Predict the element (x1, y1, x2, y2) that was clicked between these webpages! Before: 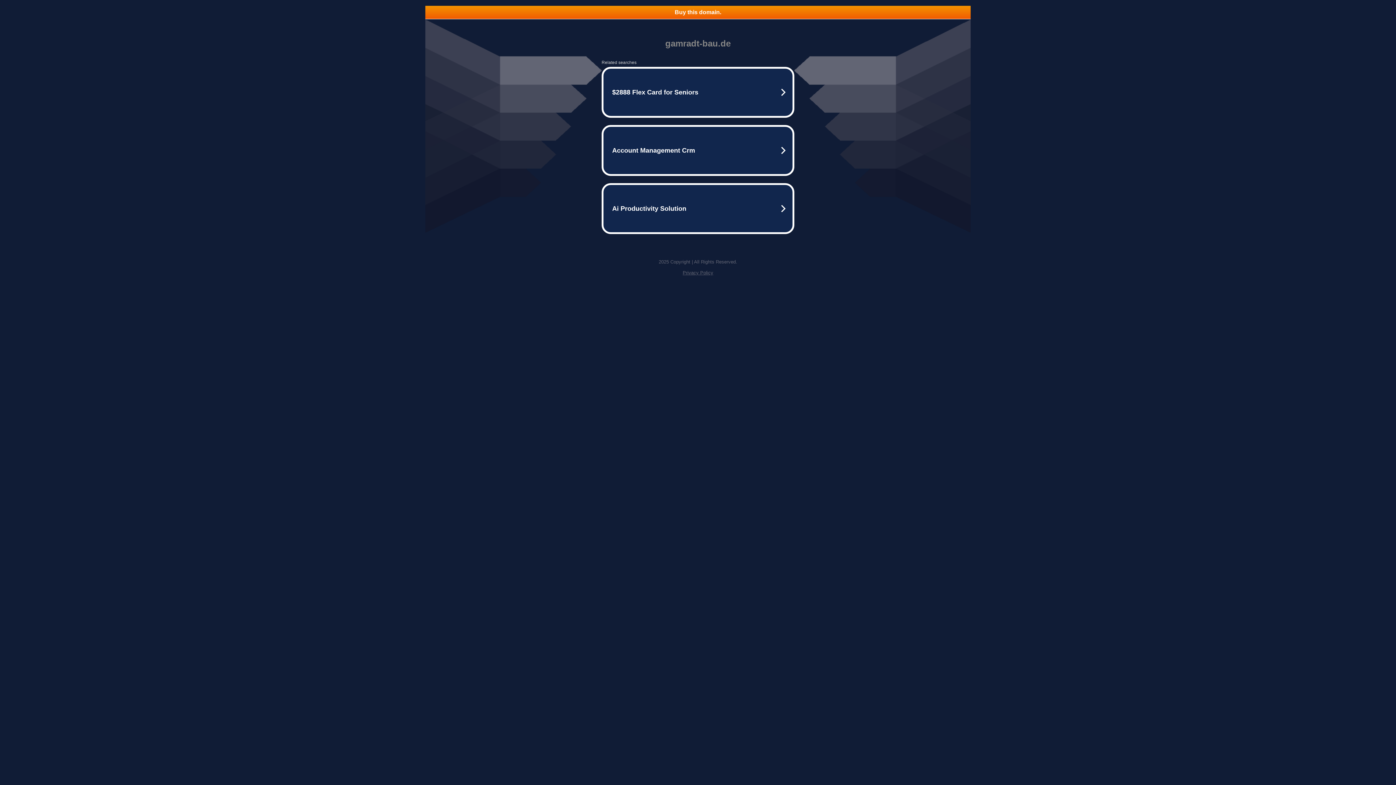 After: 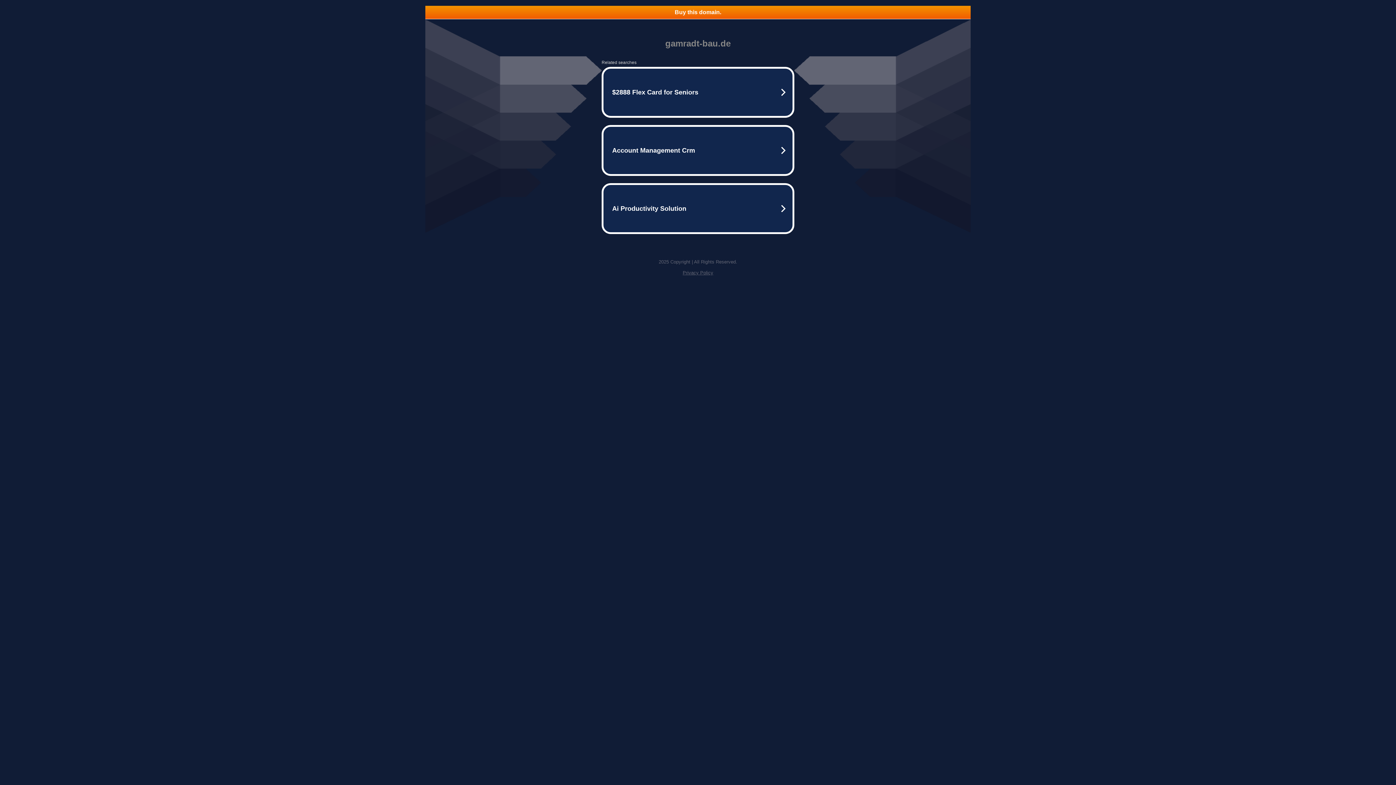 Action: bbox: (425, 5, 970, 18) label: Buy this domain.